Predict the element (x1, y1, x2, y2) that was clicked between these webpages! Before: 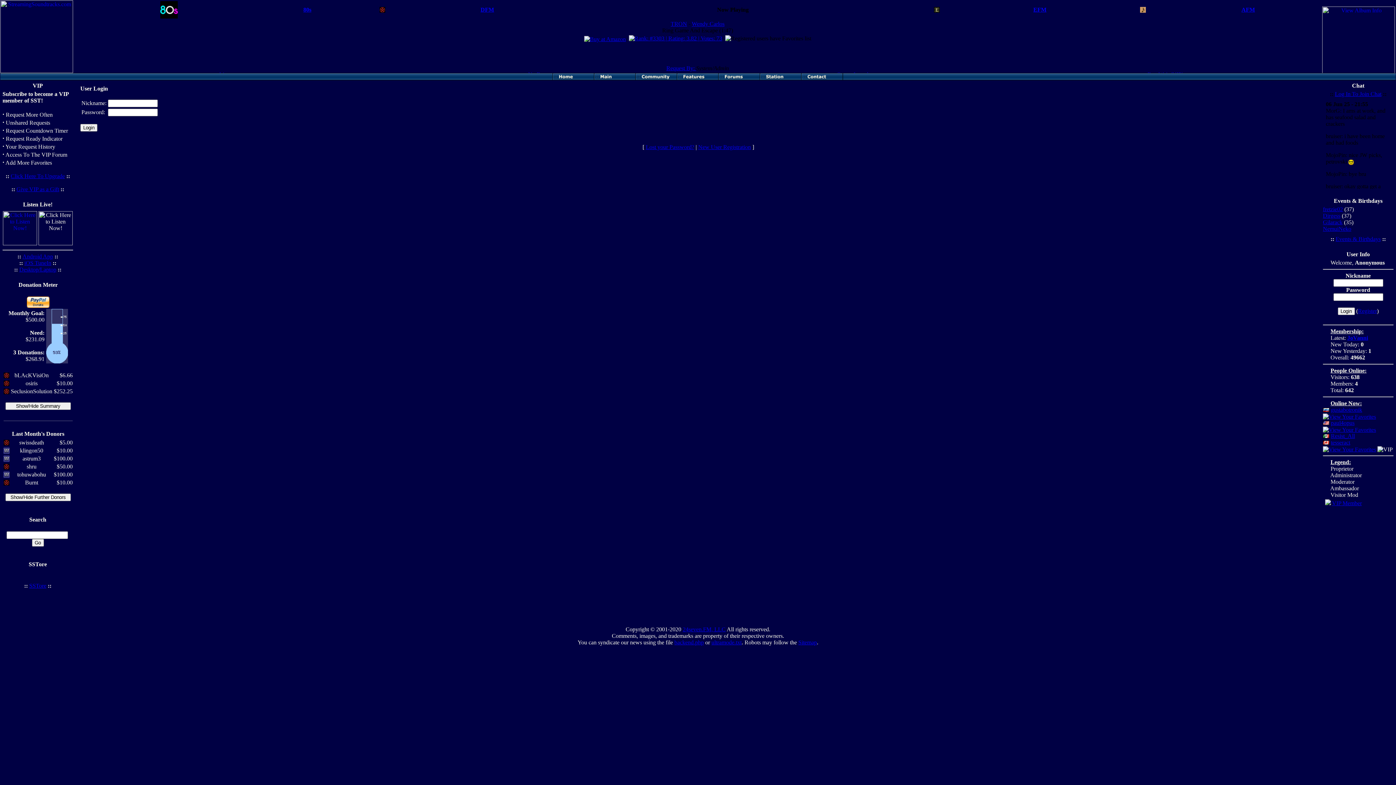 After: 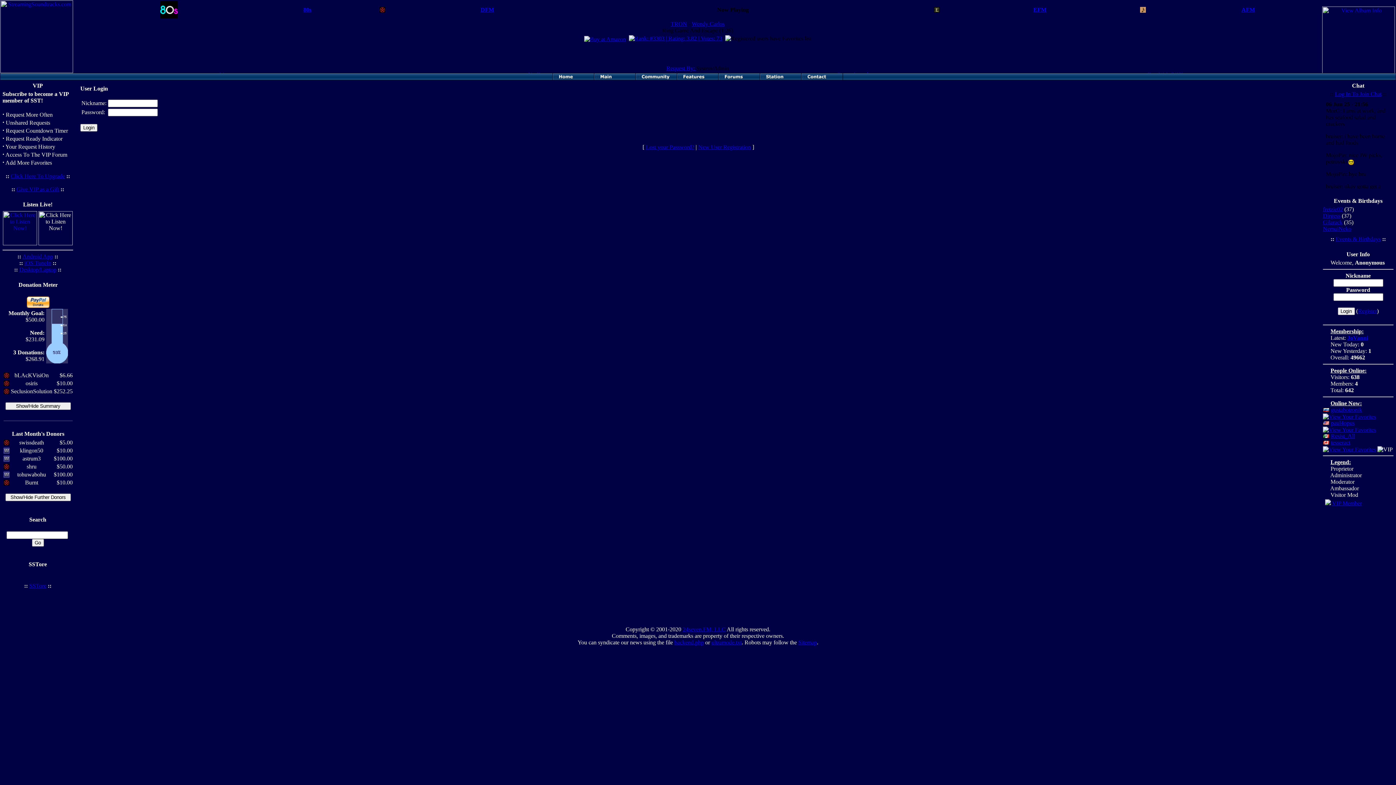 Action: label: fretzie02 bbox: (1323, 206, 1343, 212)